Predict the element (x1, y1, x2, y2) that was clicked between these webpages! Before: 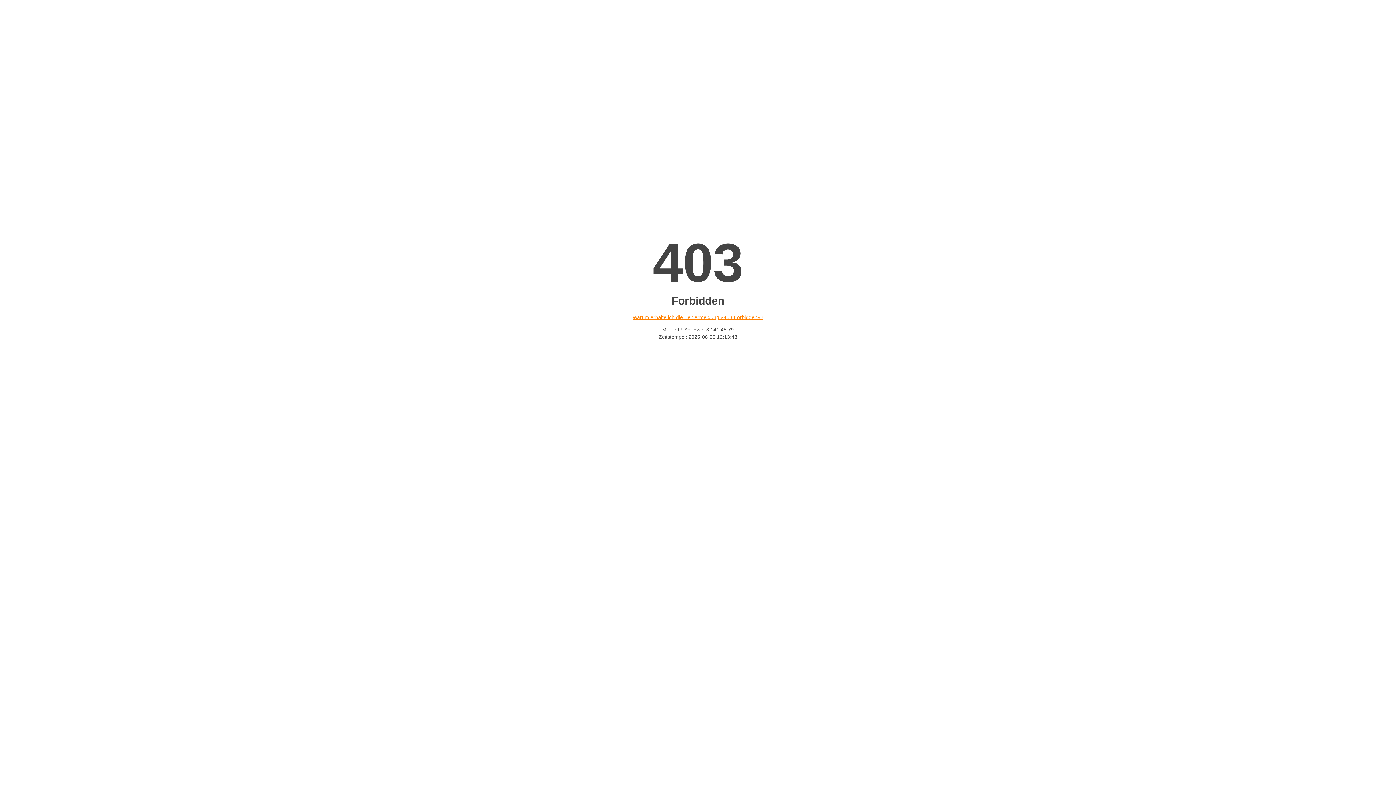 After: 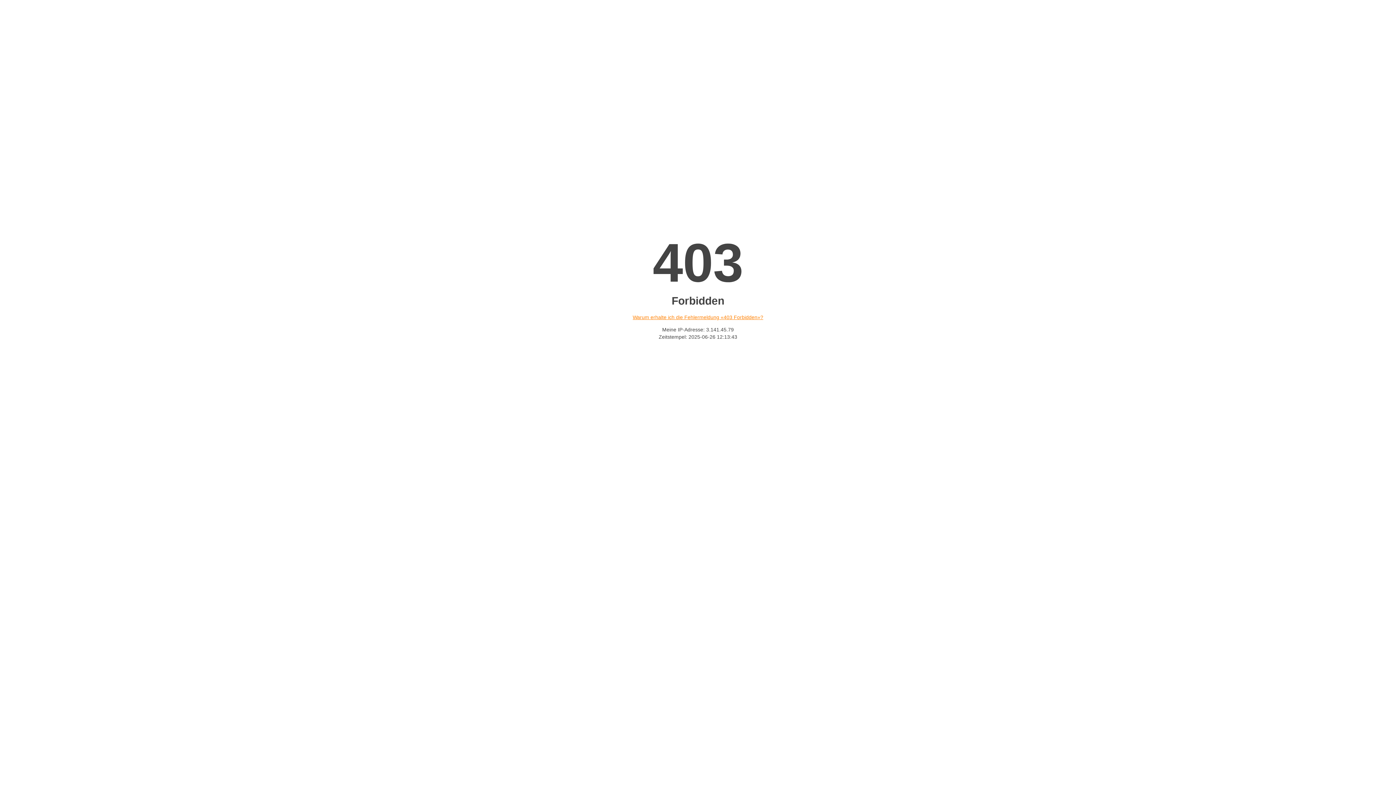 Action: label: Warum erhalte ich die Fehlermeldung «403 Forbidden»? bbox: (632, 314, 763, 320)